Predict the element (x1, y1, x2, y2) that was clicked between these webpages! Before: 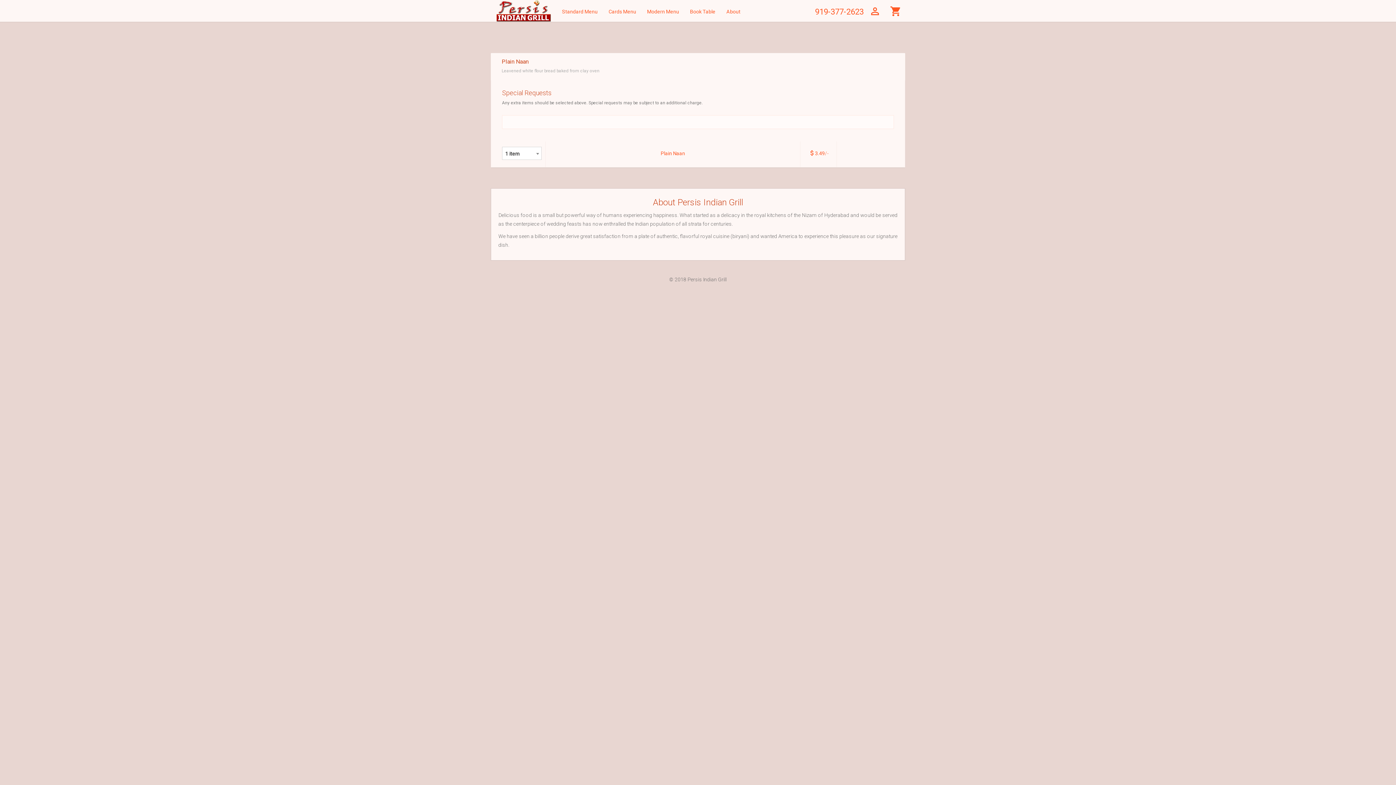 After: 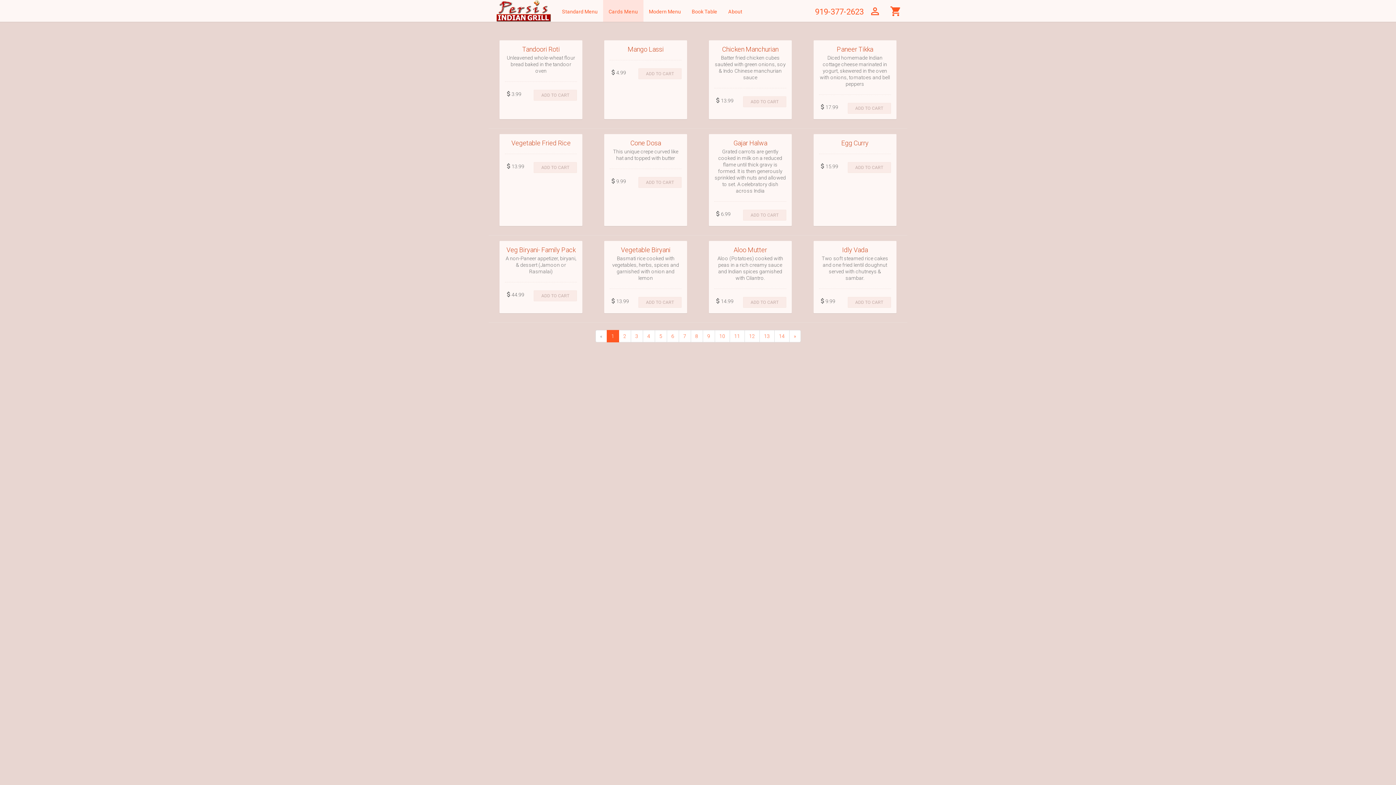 Action: label: Cards Menu bbox: (603, 0, 641, 16)